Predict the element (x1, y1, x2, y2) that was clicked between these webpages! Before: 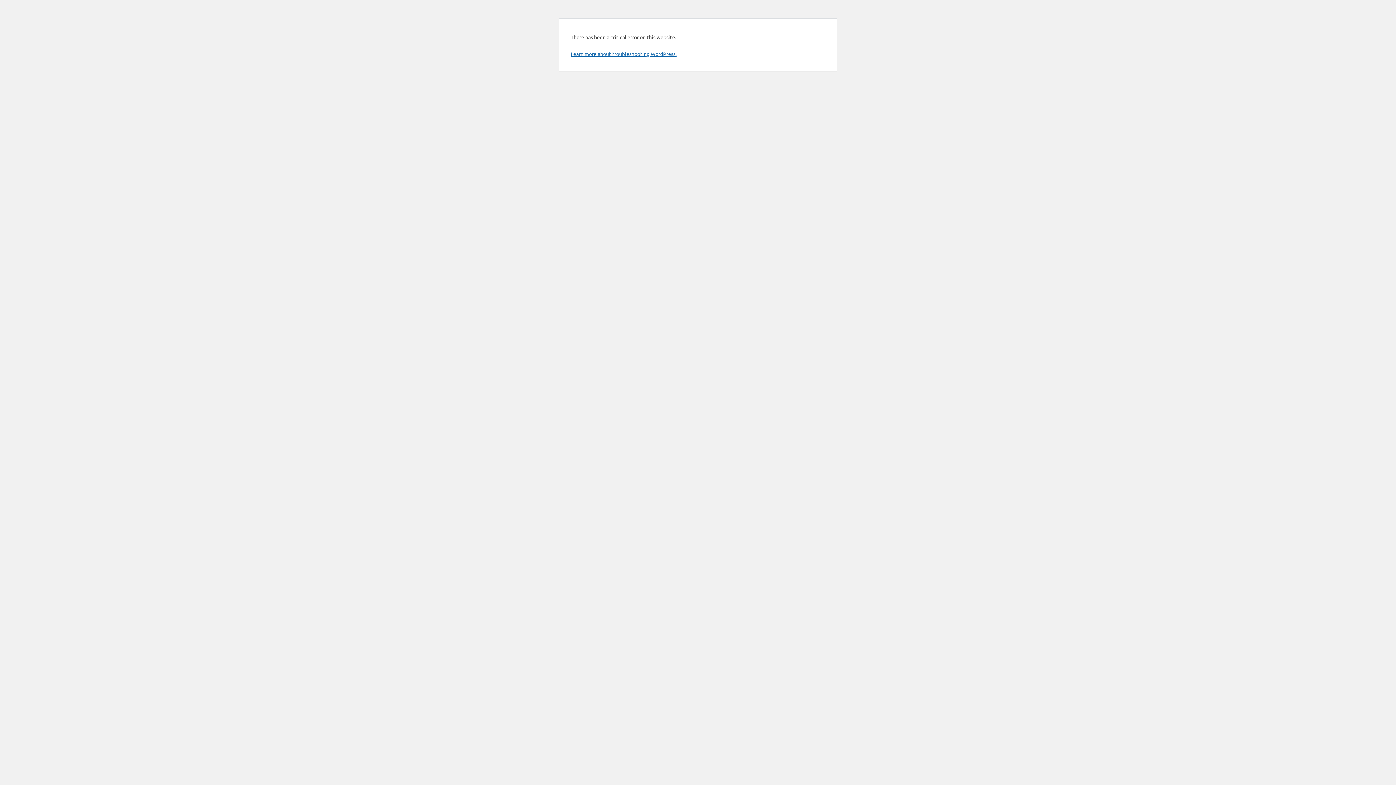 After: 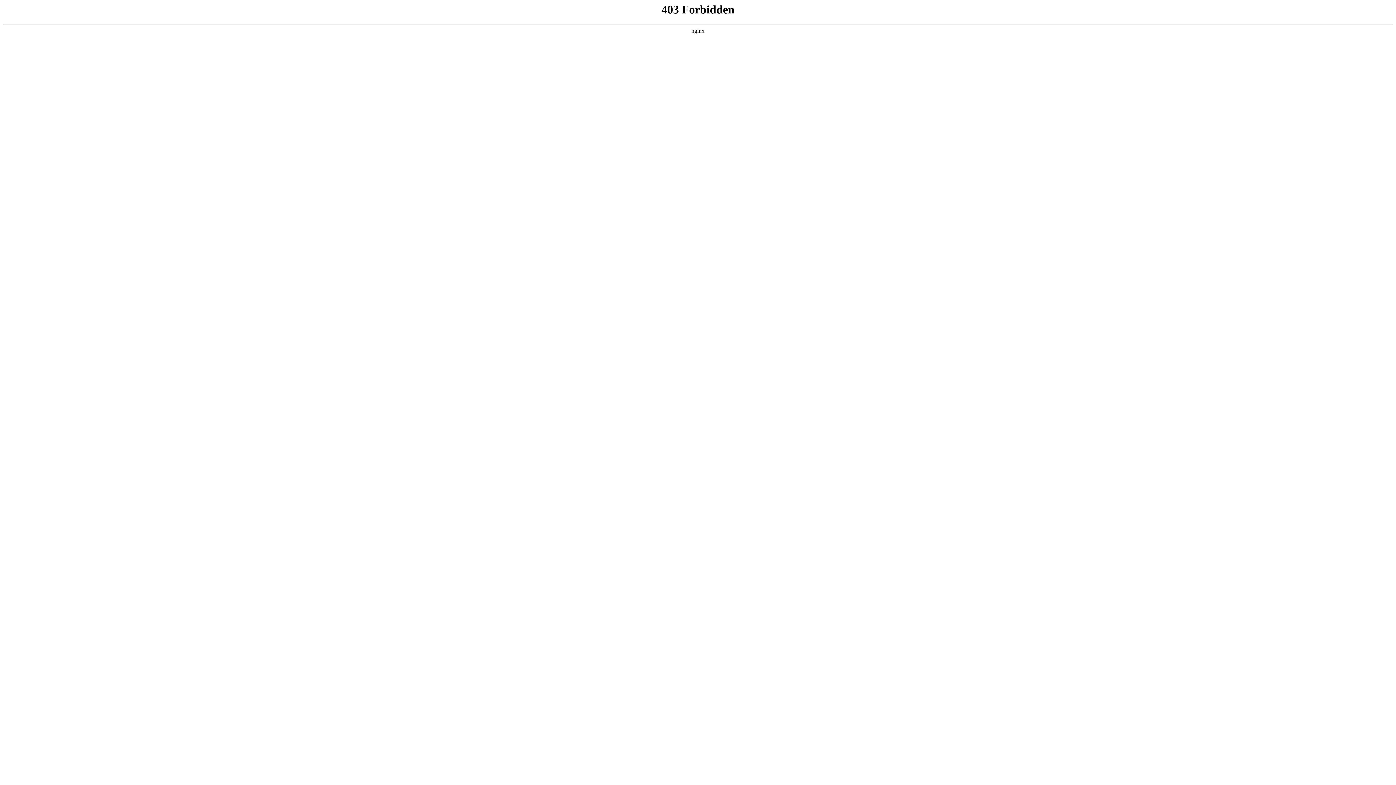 Action: label: Learn more about troubleshooting WordPress. bbox: (570, 50, 676, 57)